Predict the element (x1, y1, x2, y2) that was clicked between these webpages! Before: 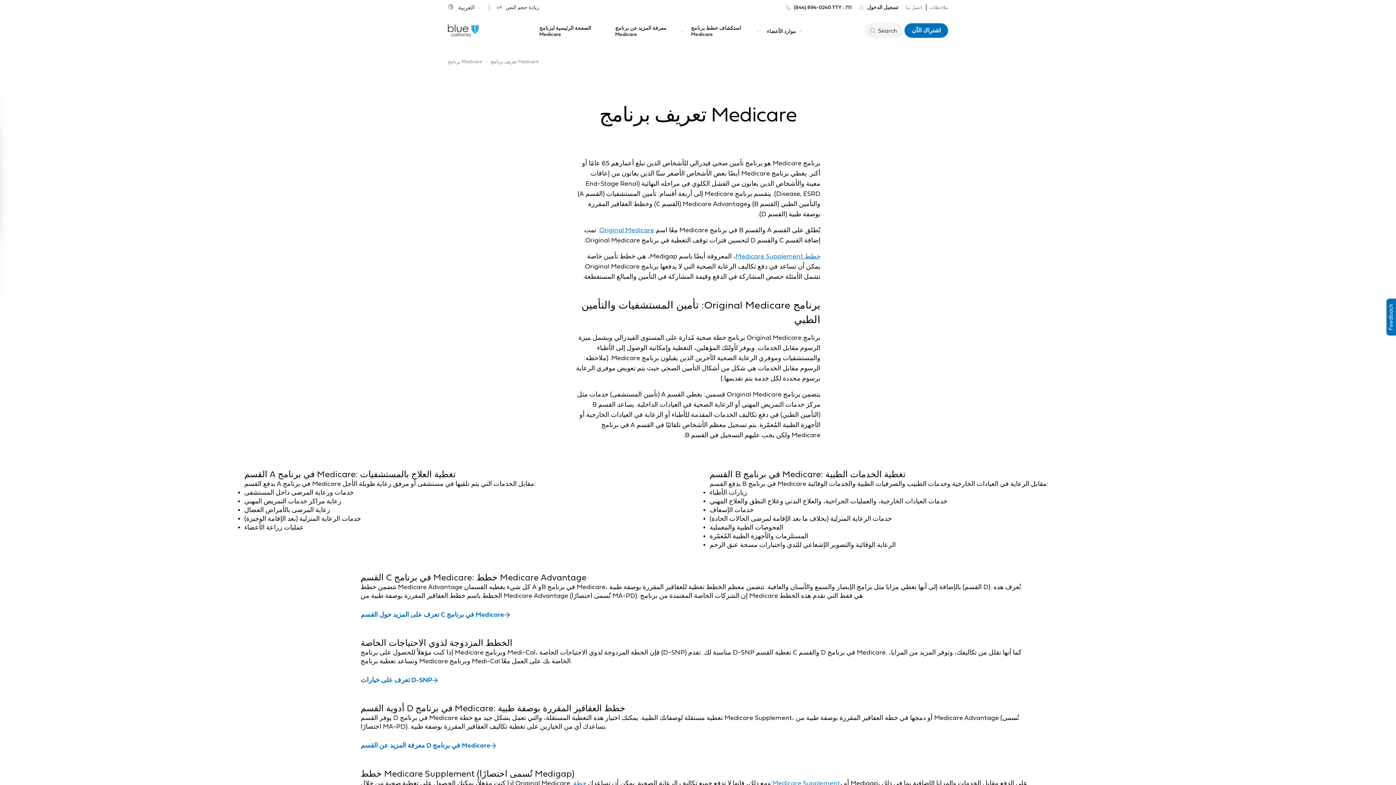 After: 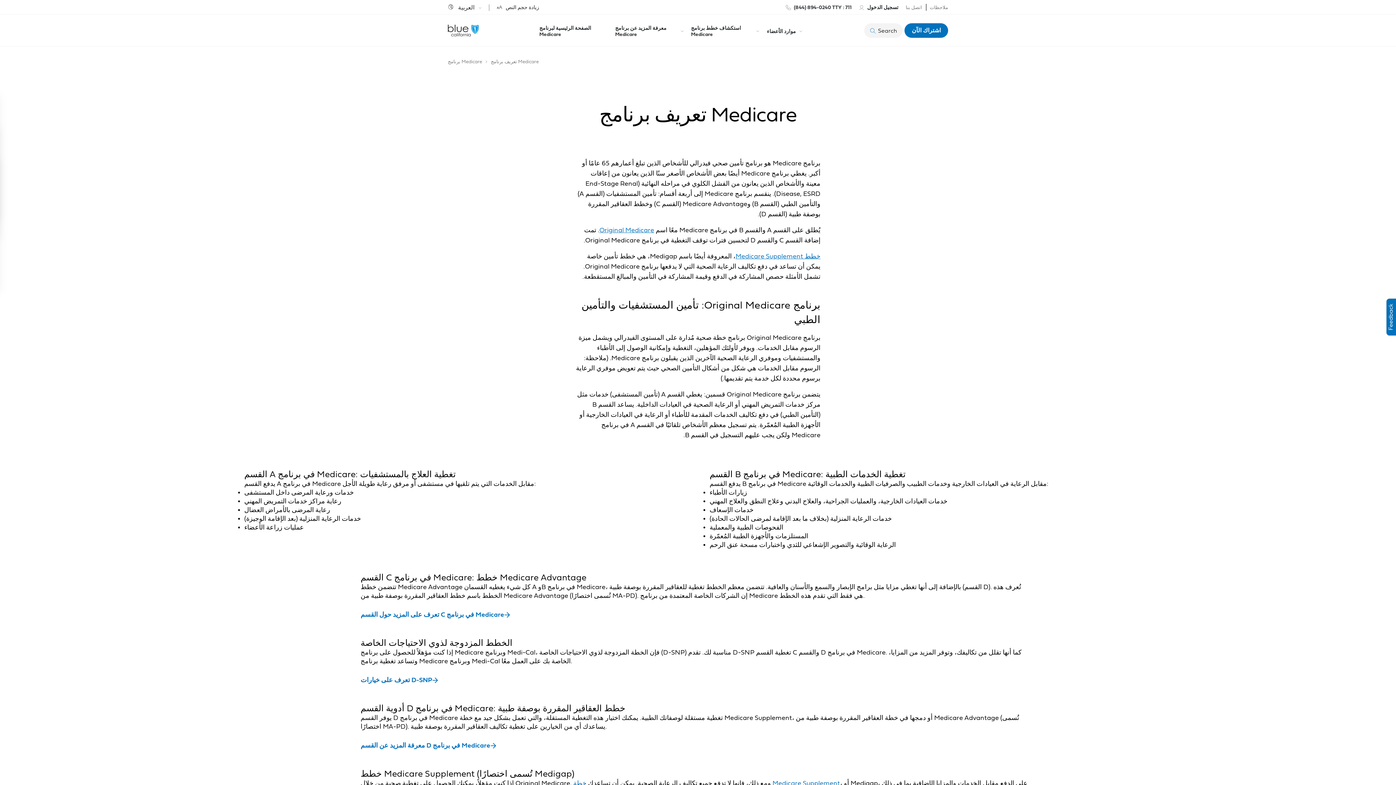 Action: label: ملاحظات bbox: (930, 4, 948, 11)